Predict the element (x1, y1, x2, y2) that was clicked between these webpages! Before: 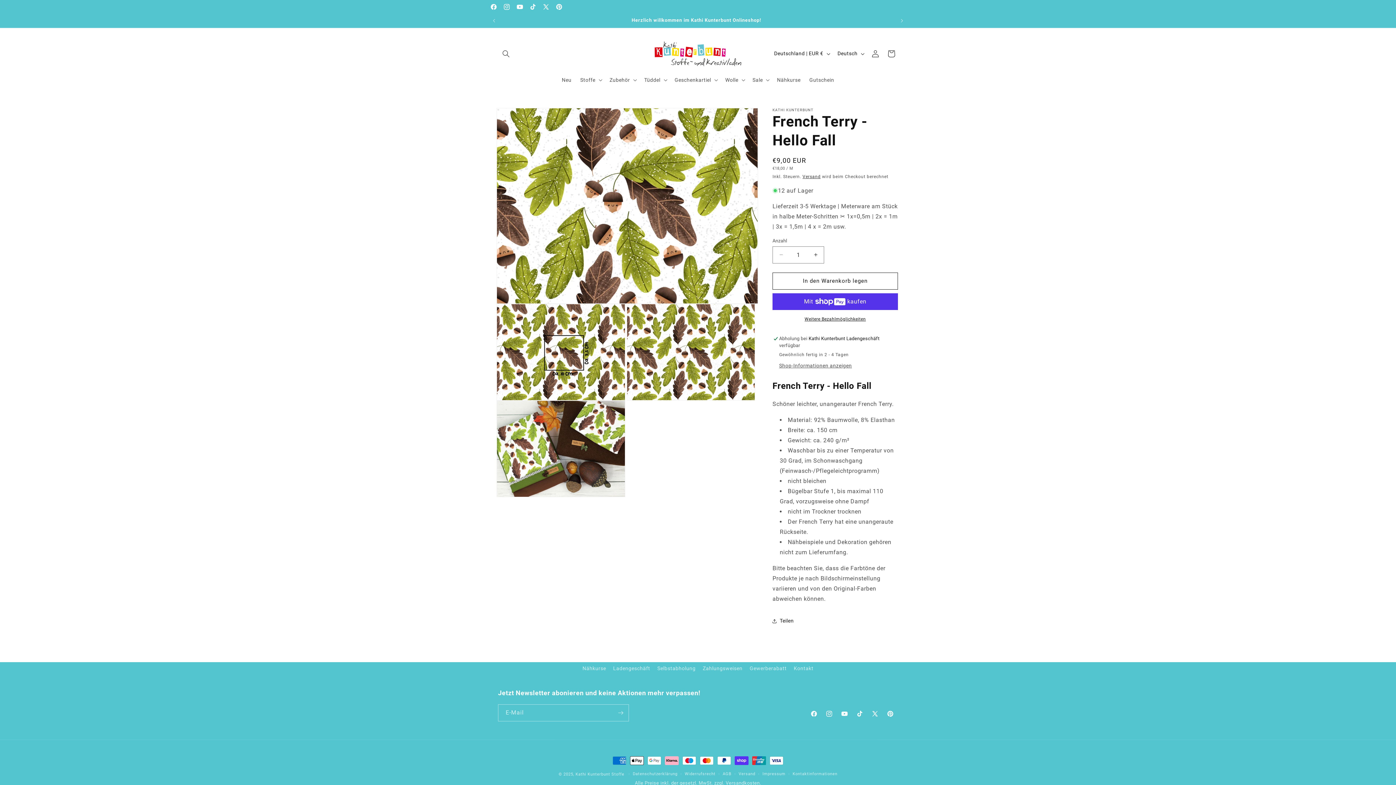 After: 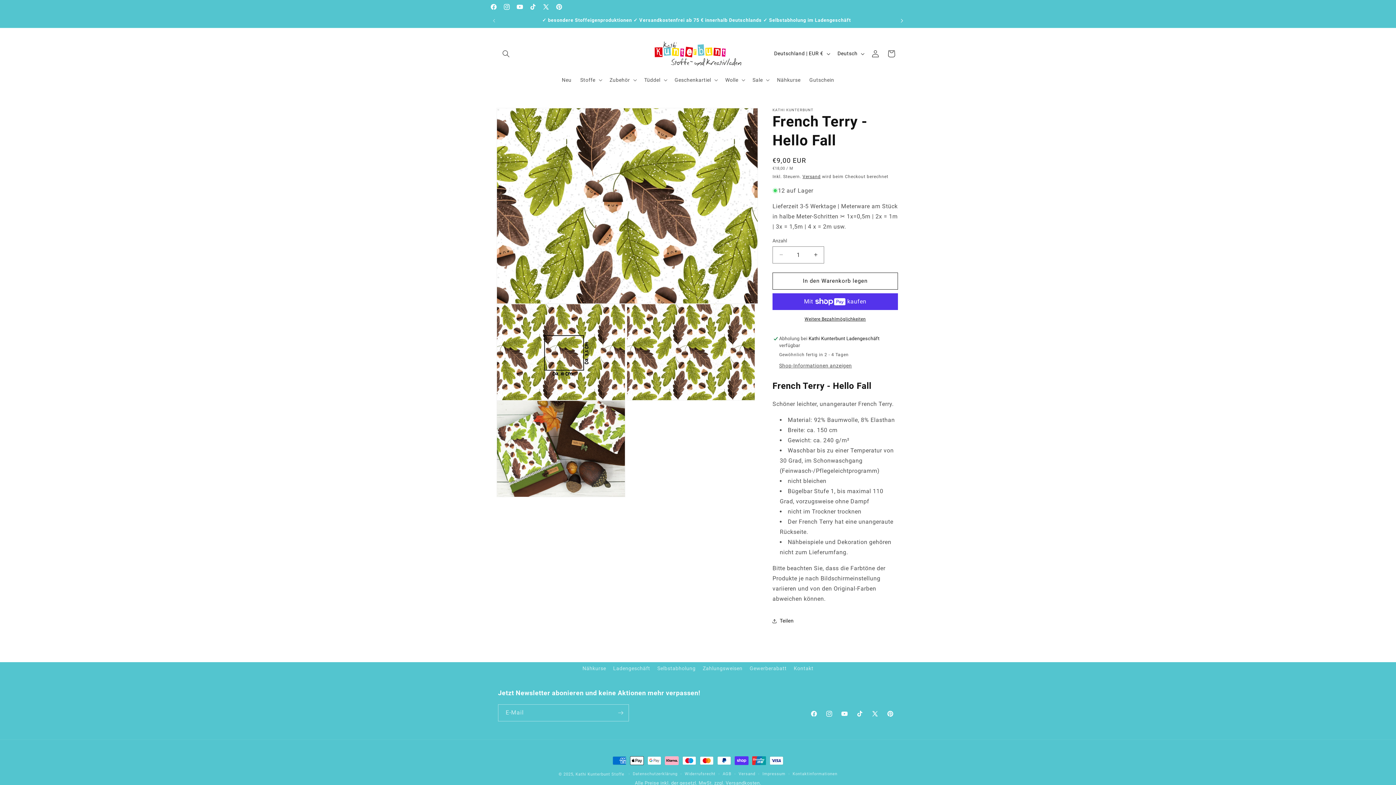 Action: label: Nächste Ankündigung bbox: (894, 13, 910, 27)